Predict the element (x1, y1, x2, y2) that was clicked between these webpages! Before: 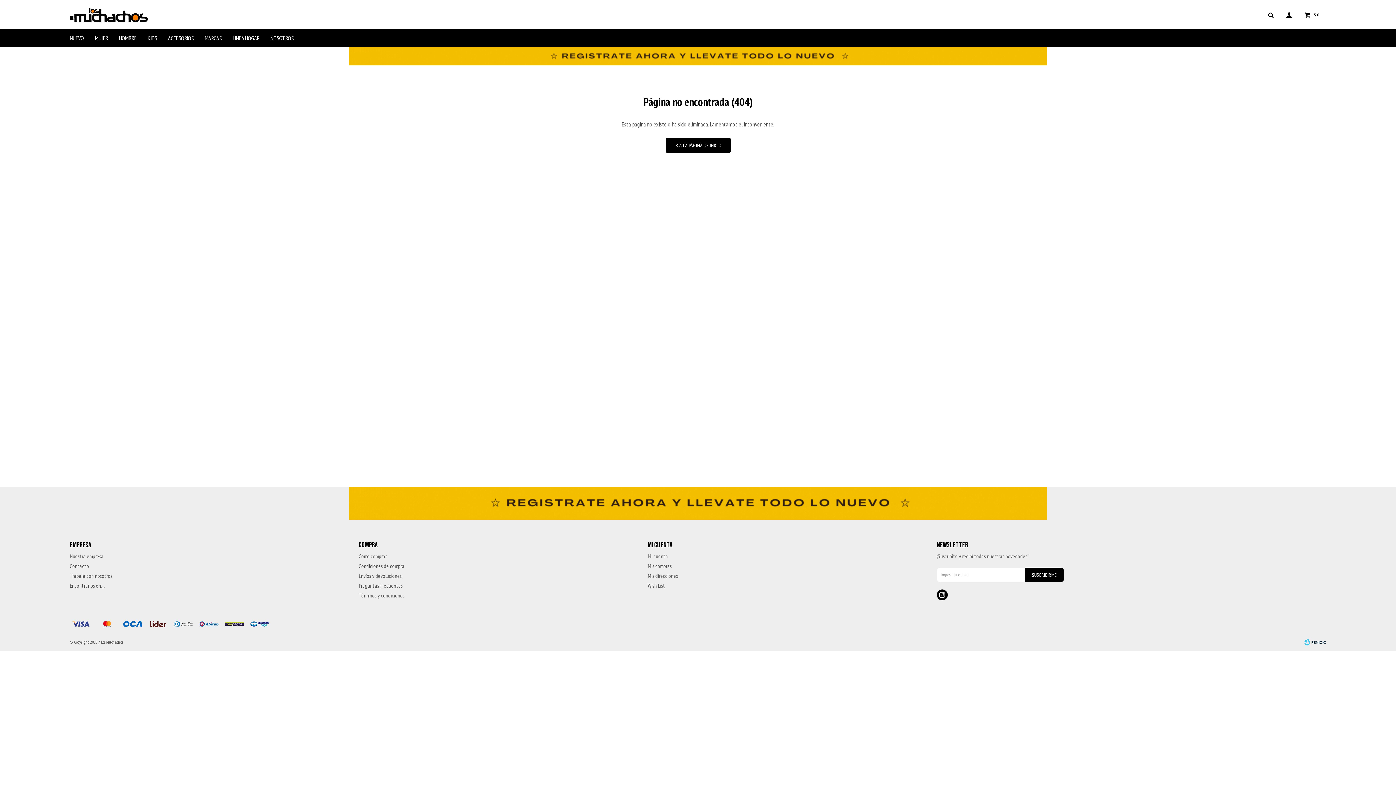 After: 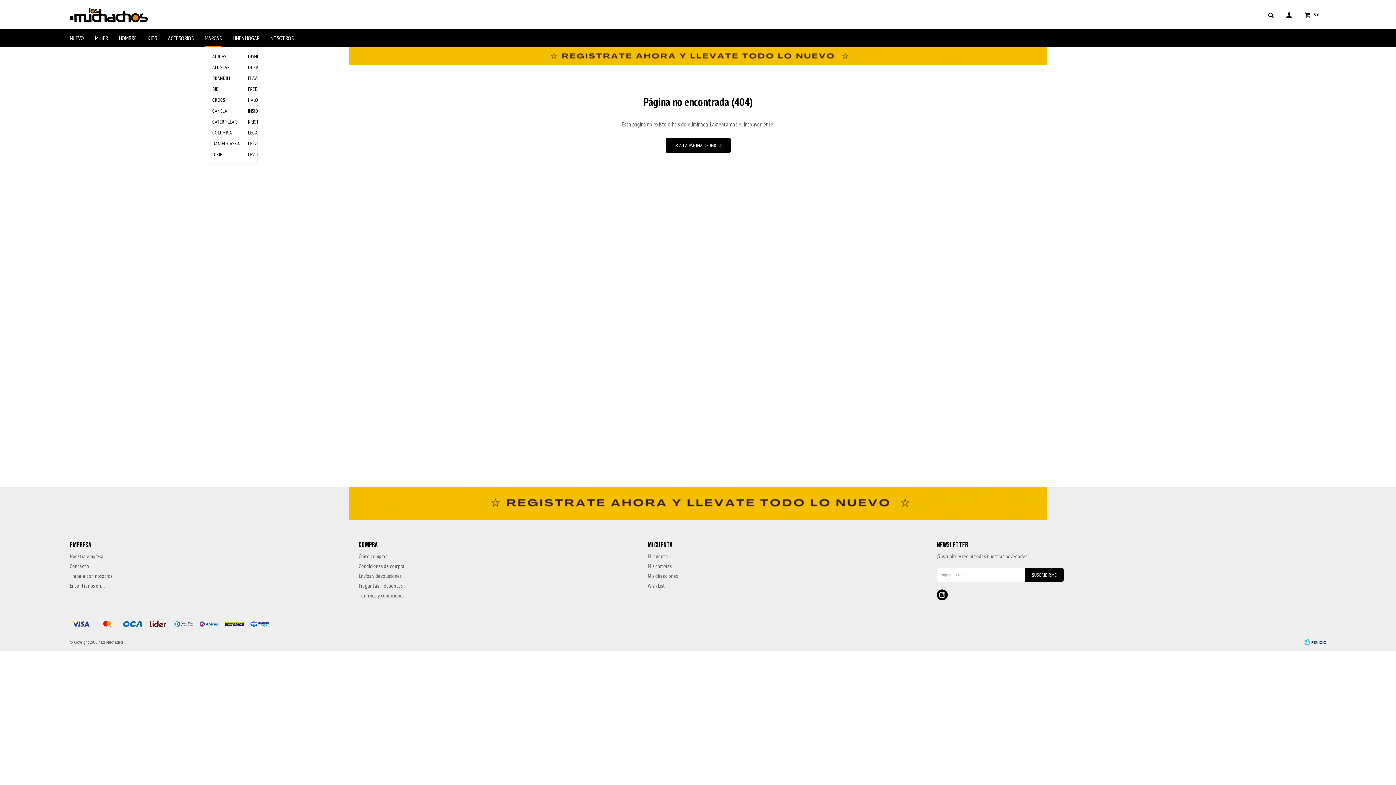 Action: label: MARCAS bbox: (204, 29, 221, 47)